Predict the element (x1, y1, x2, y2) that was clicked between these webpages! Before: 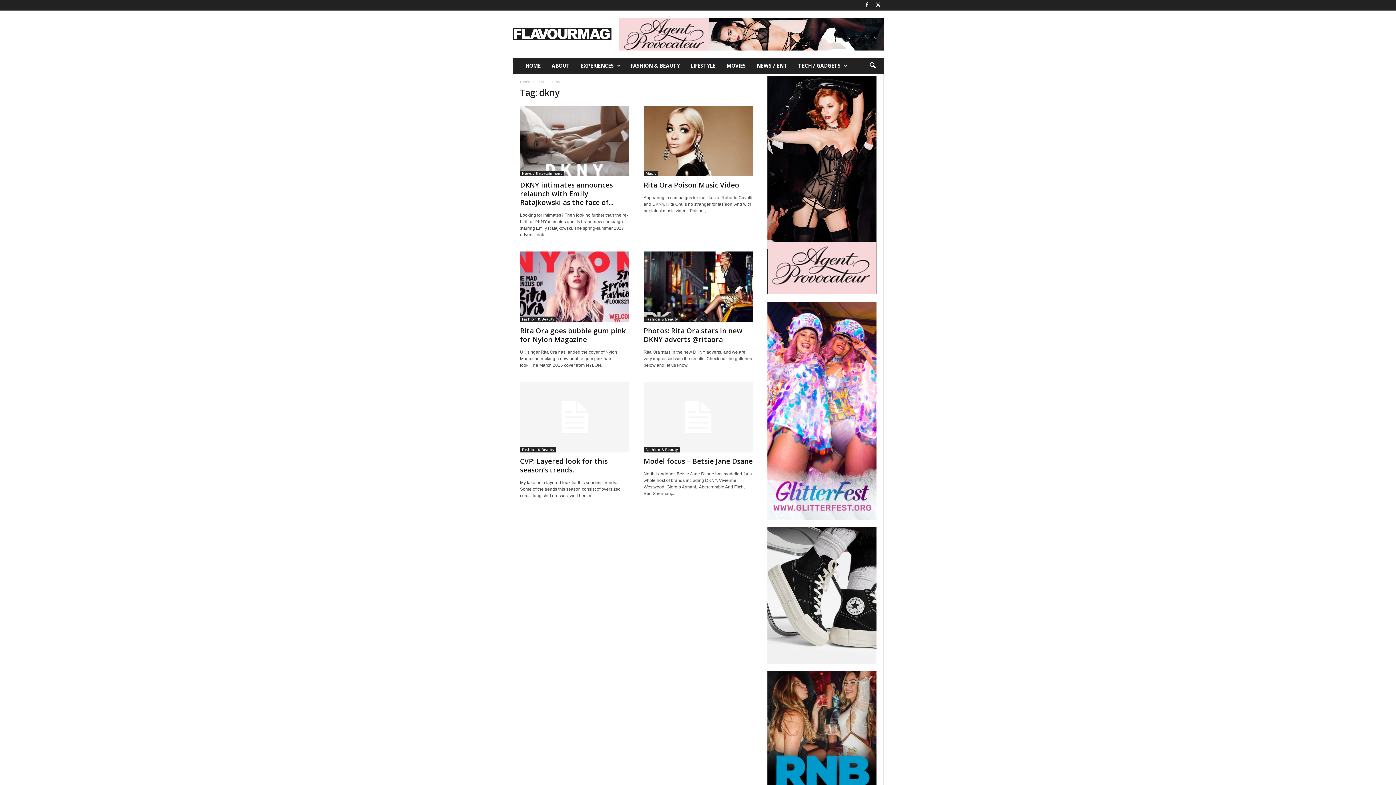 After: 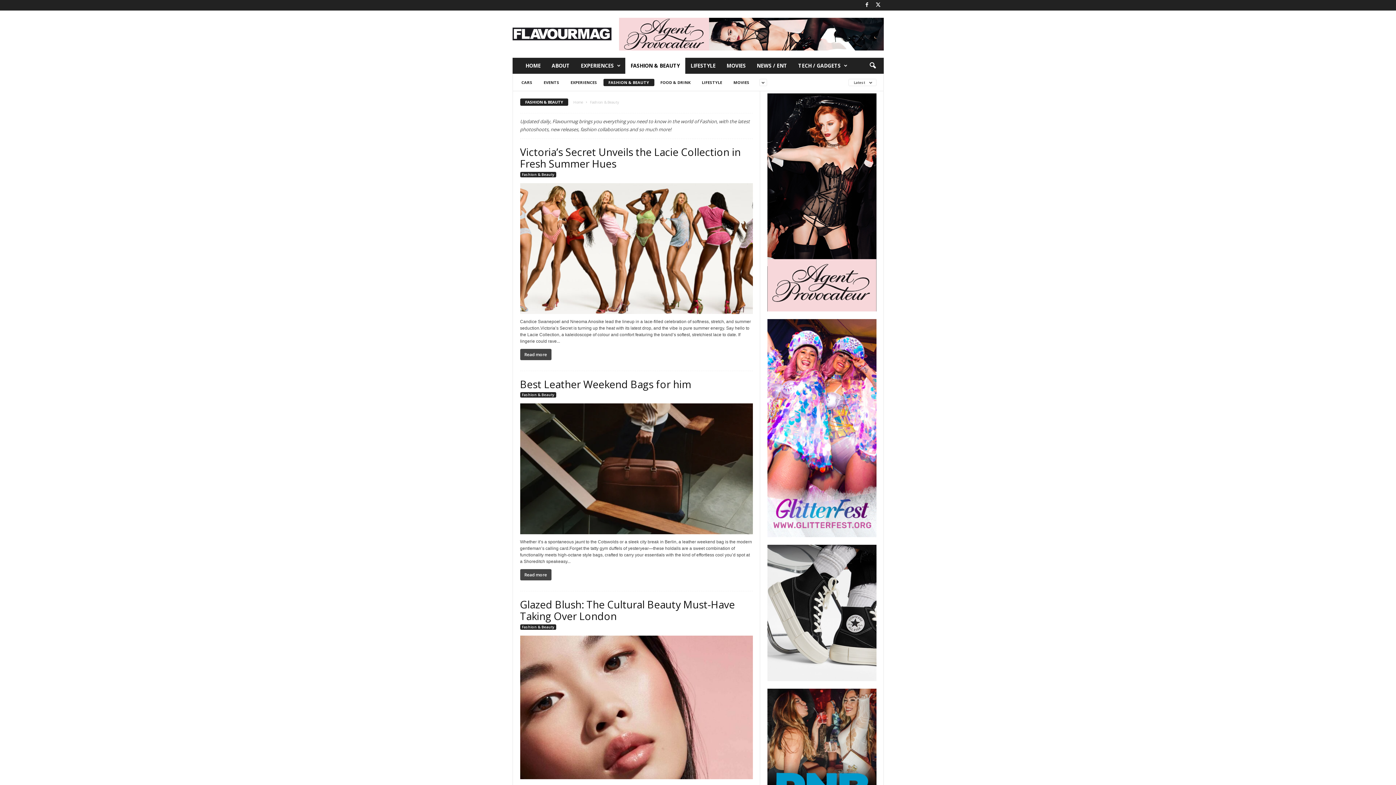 Action: label: FASHION & BEAUTY bbox: (625, 57, 685, 73)